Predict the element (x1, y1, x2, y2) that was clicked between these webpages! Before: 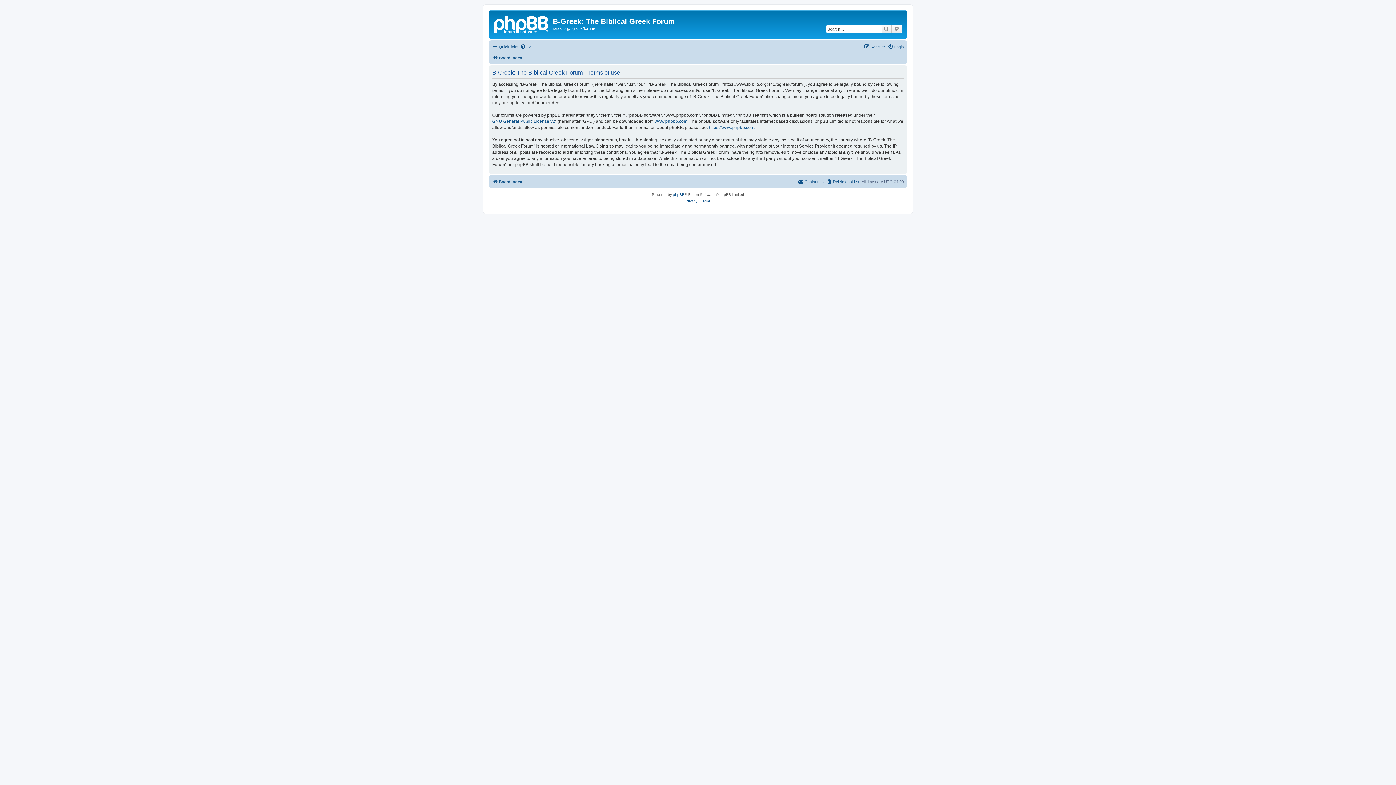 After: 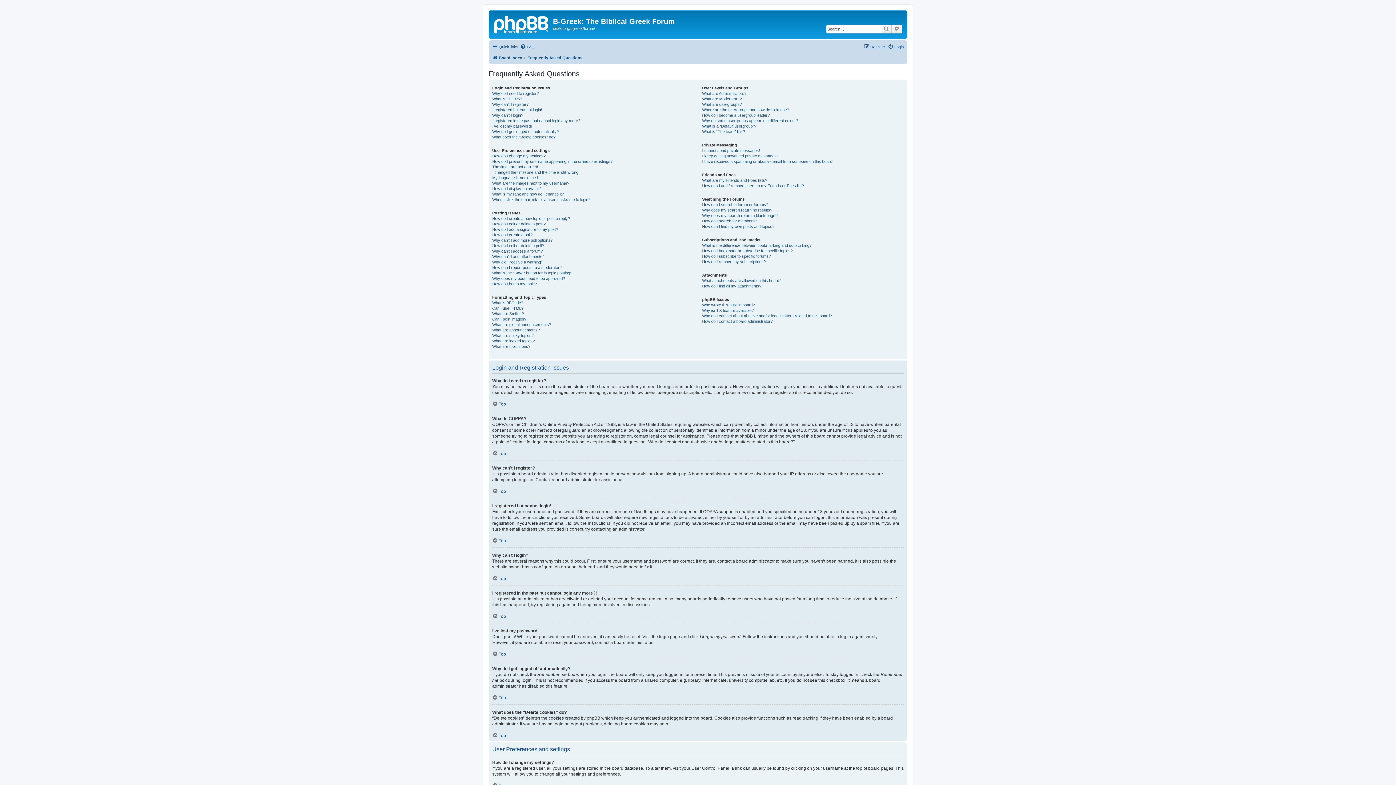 Action: bbox: (520, 42, 534, 51) label: FAQ